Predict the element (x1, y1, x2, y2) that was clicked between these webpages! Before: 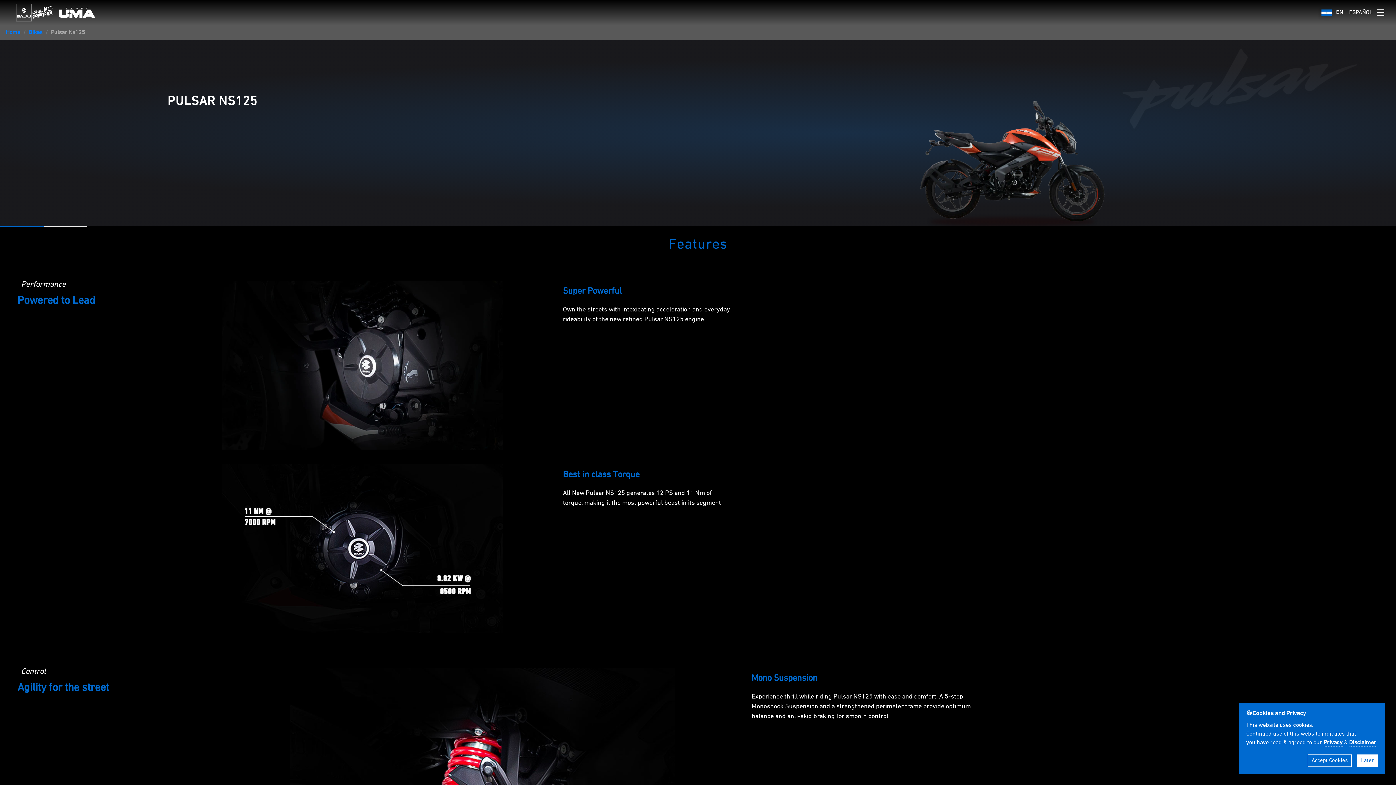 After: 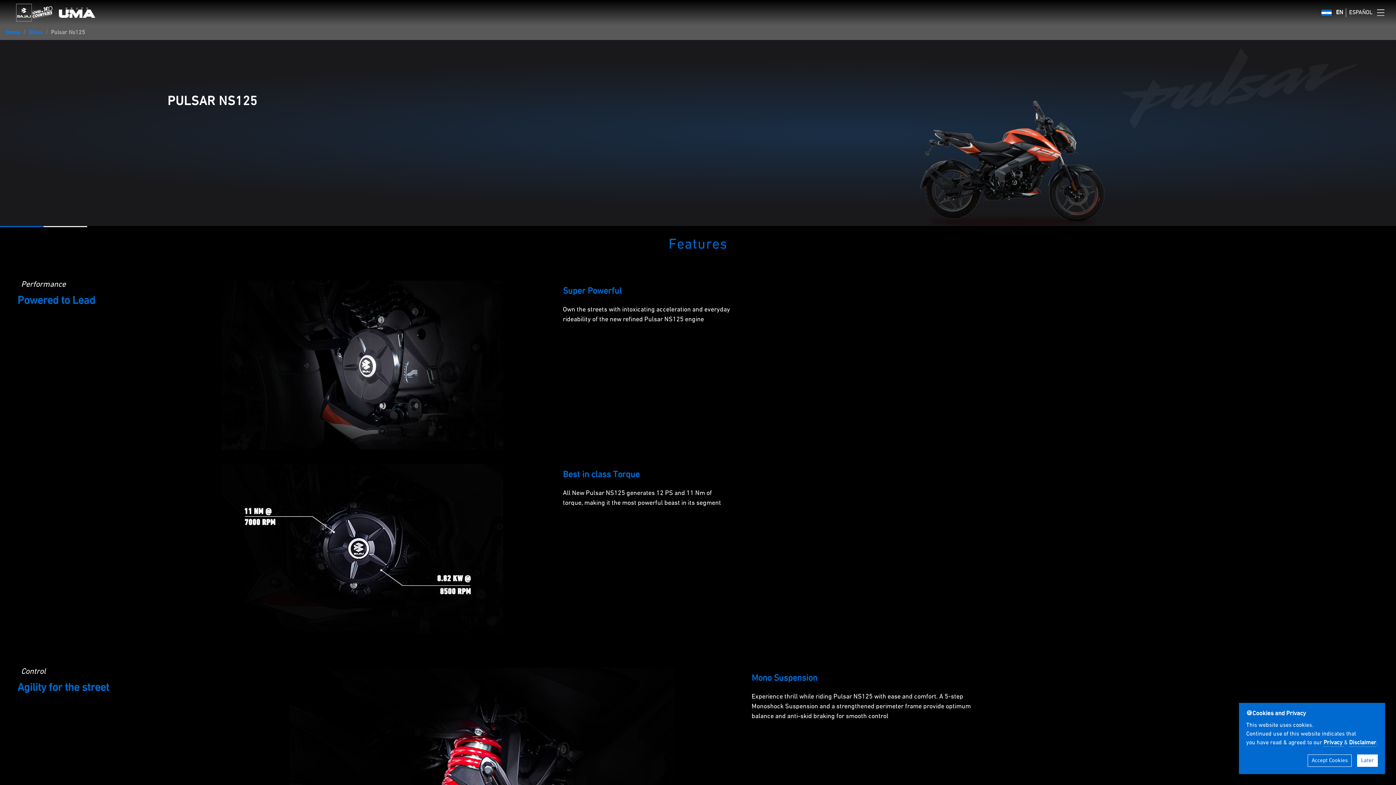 Action: label: Privacy  bbox: (1324, 740, 1344, 747)